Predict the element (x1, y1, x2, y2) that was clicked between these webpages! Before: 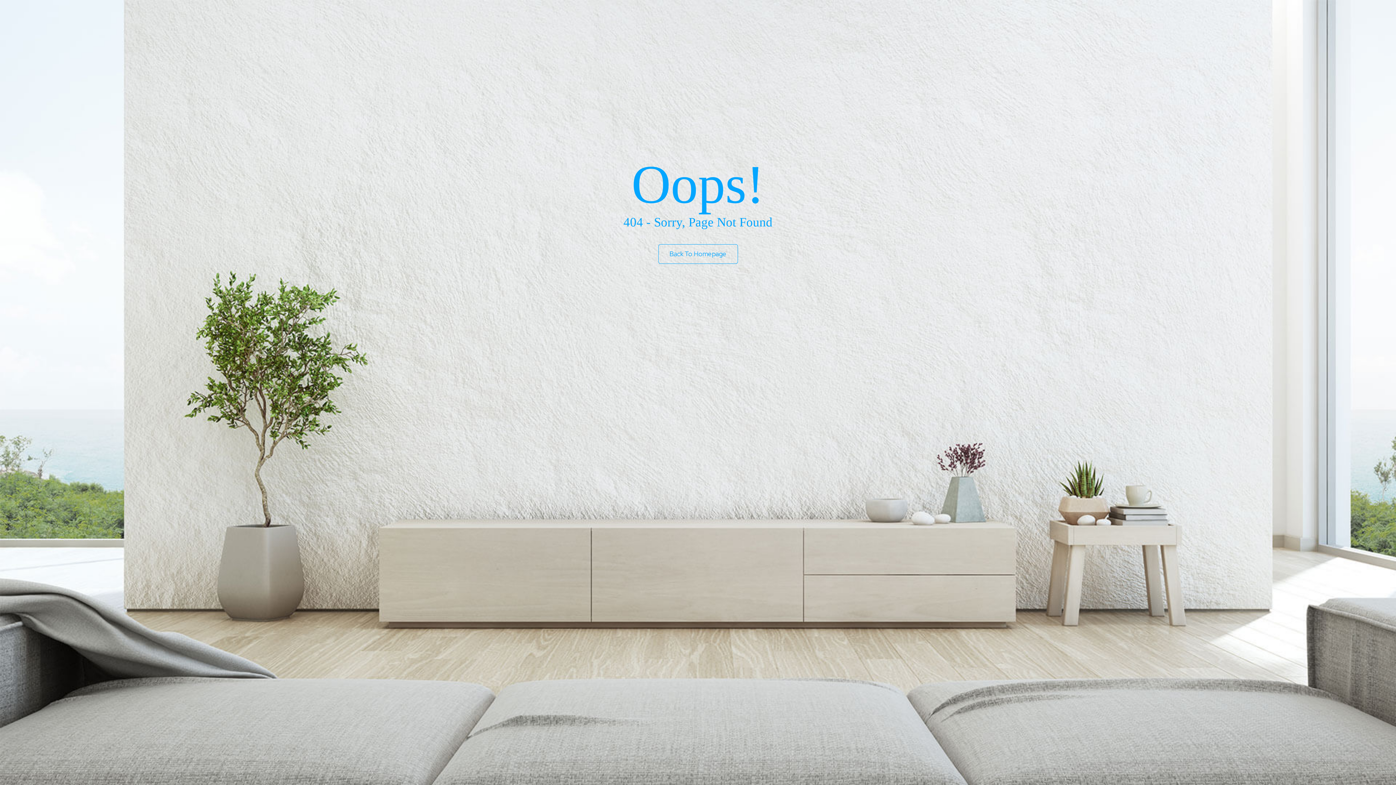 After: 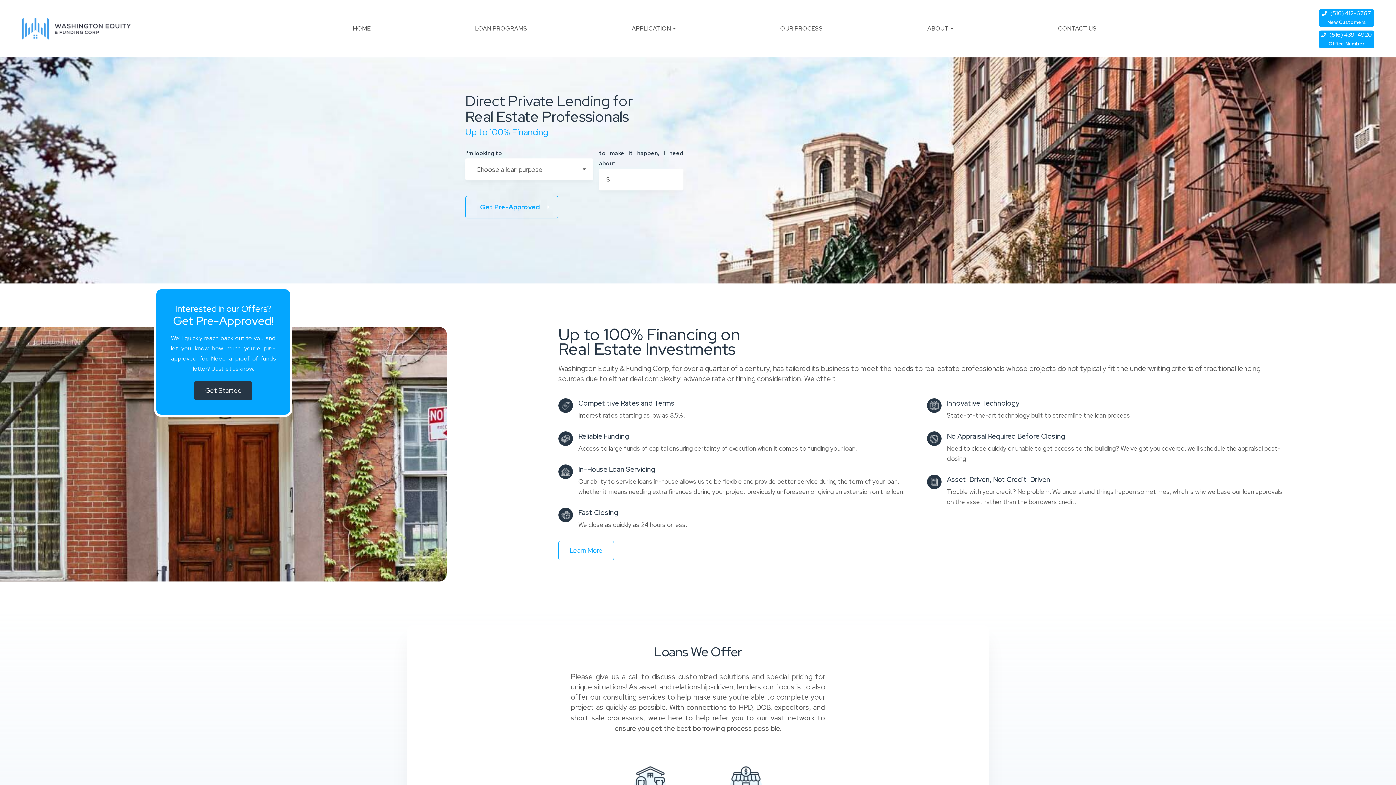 Action: label: Back To Homepage bbox: (658, 244, 738, 264)